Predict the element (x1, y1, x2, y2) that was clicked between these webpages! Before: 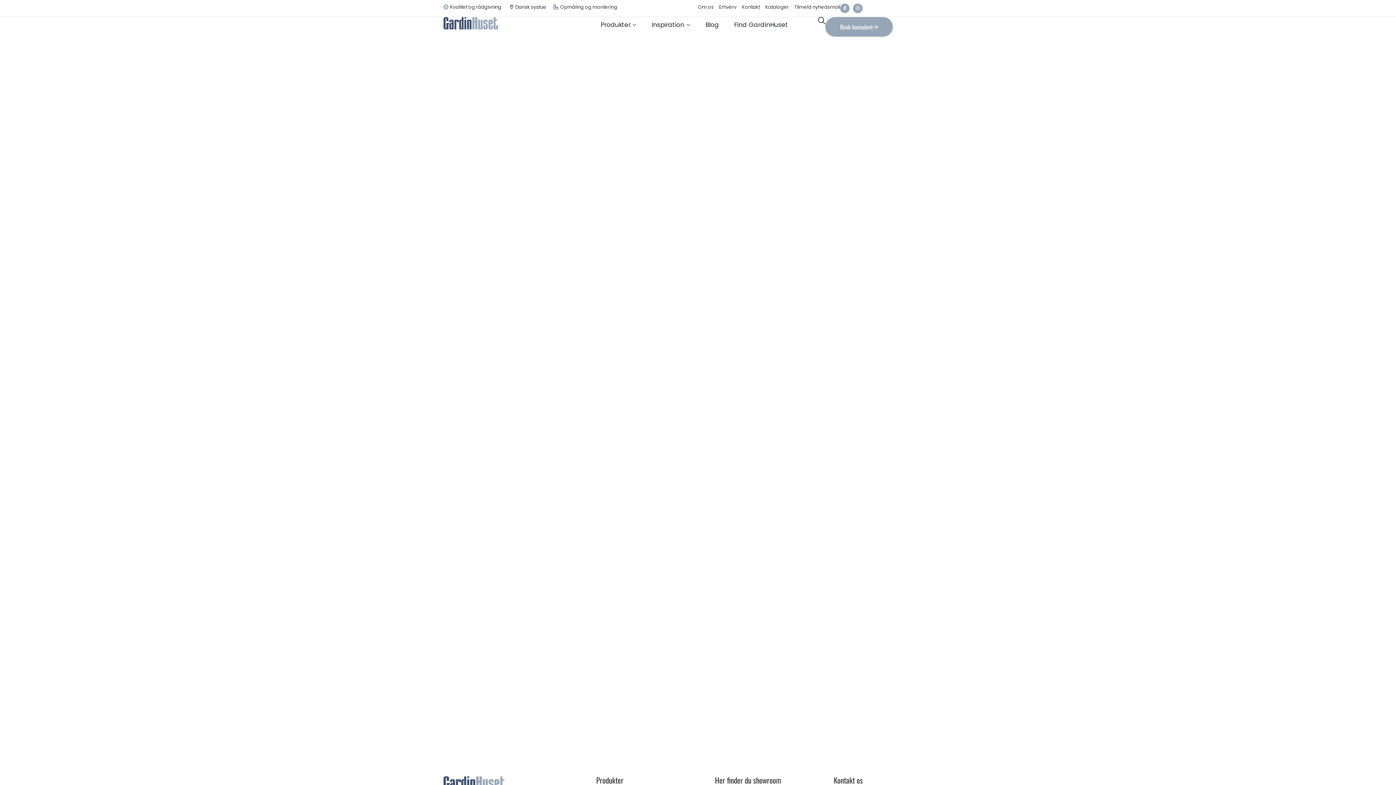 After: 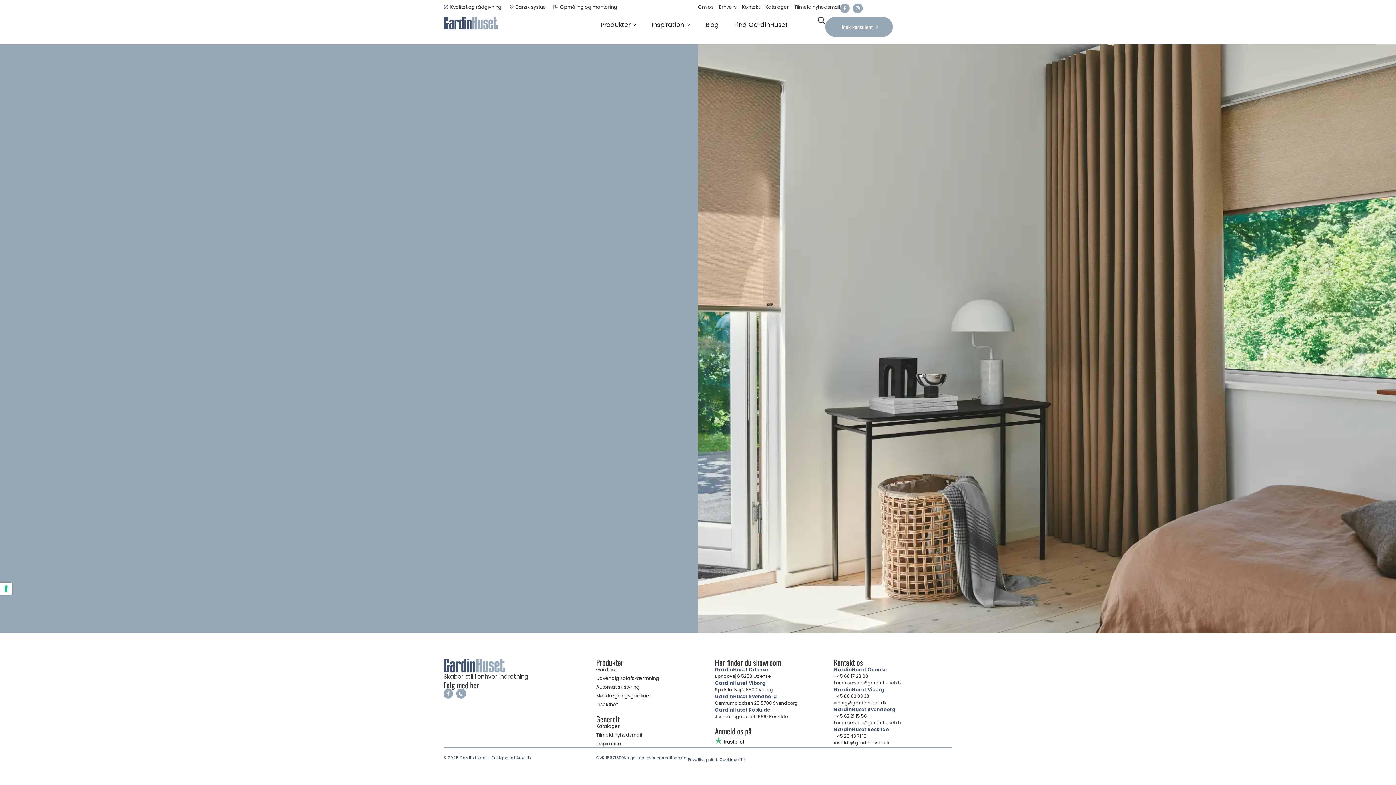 Action: bbox: (825, 17, 893, 36) label: Book konsulent